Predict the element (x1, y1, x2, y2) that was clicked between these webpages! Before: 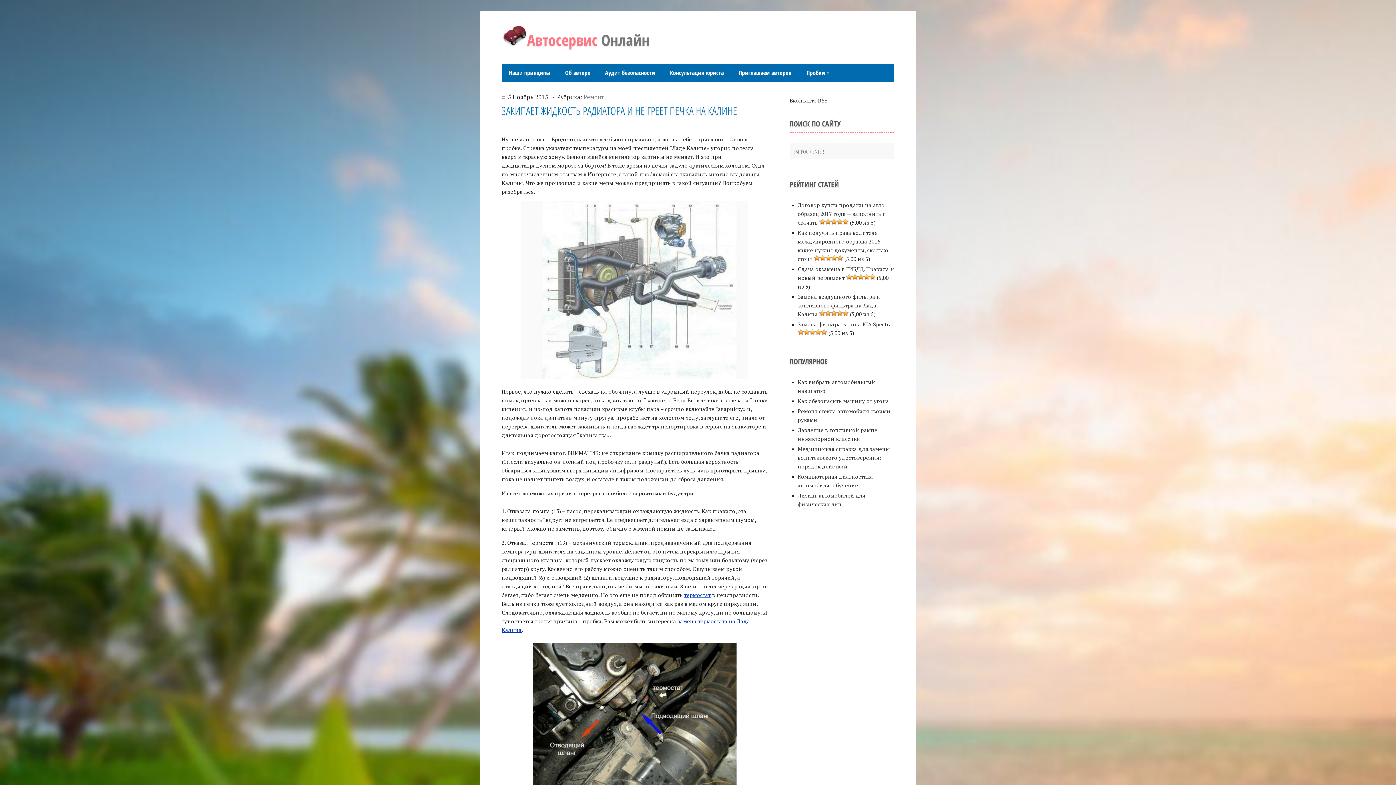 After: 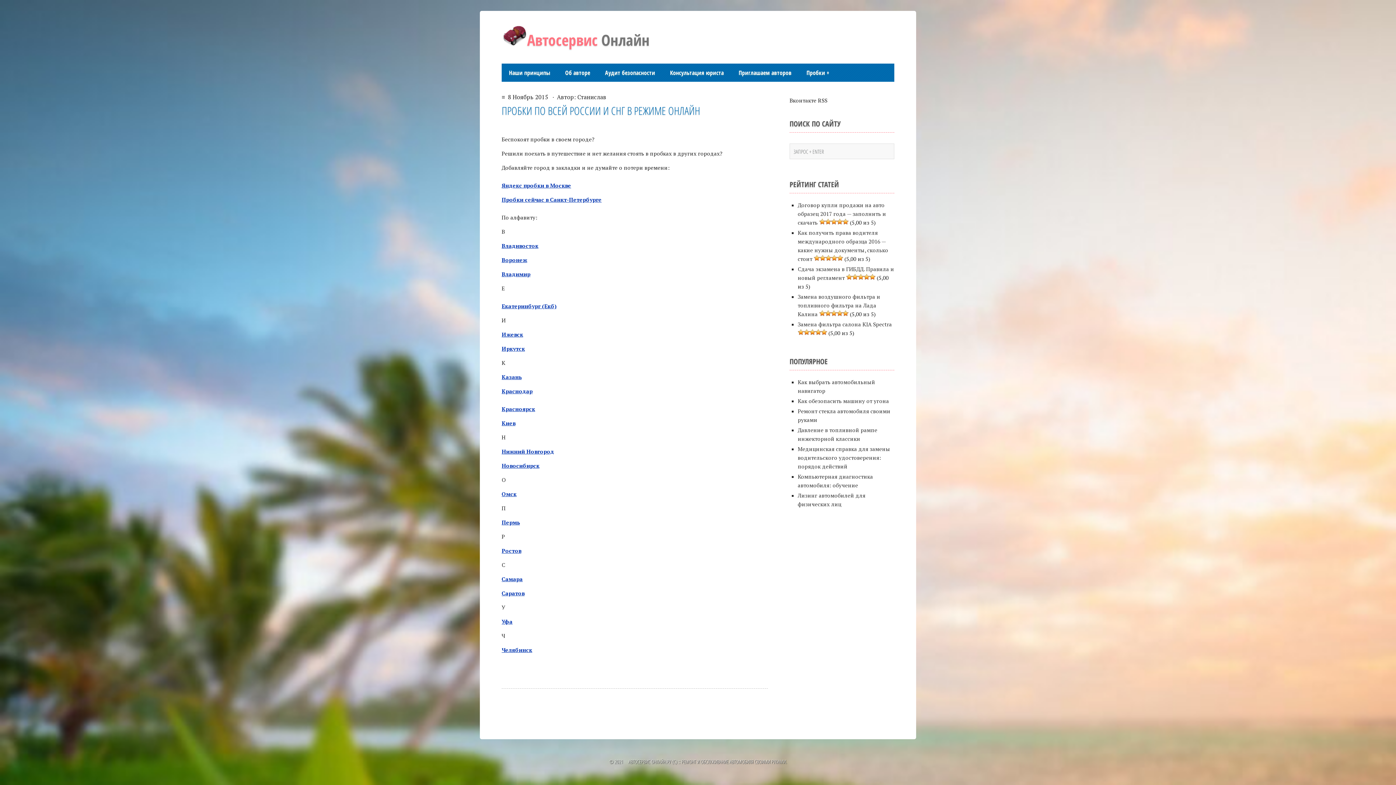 Action: bbox: (799, 63, 836, 81) label: Пробки +